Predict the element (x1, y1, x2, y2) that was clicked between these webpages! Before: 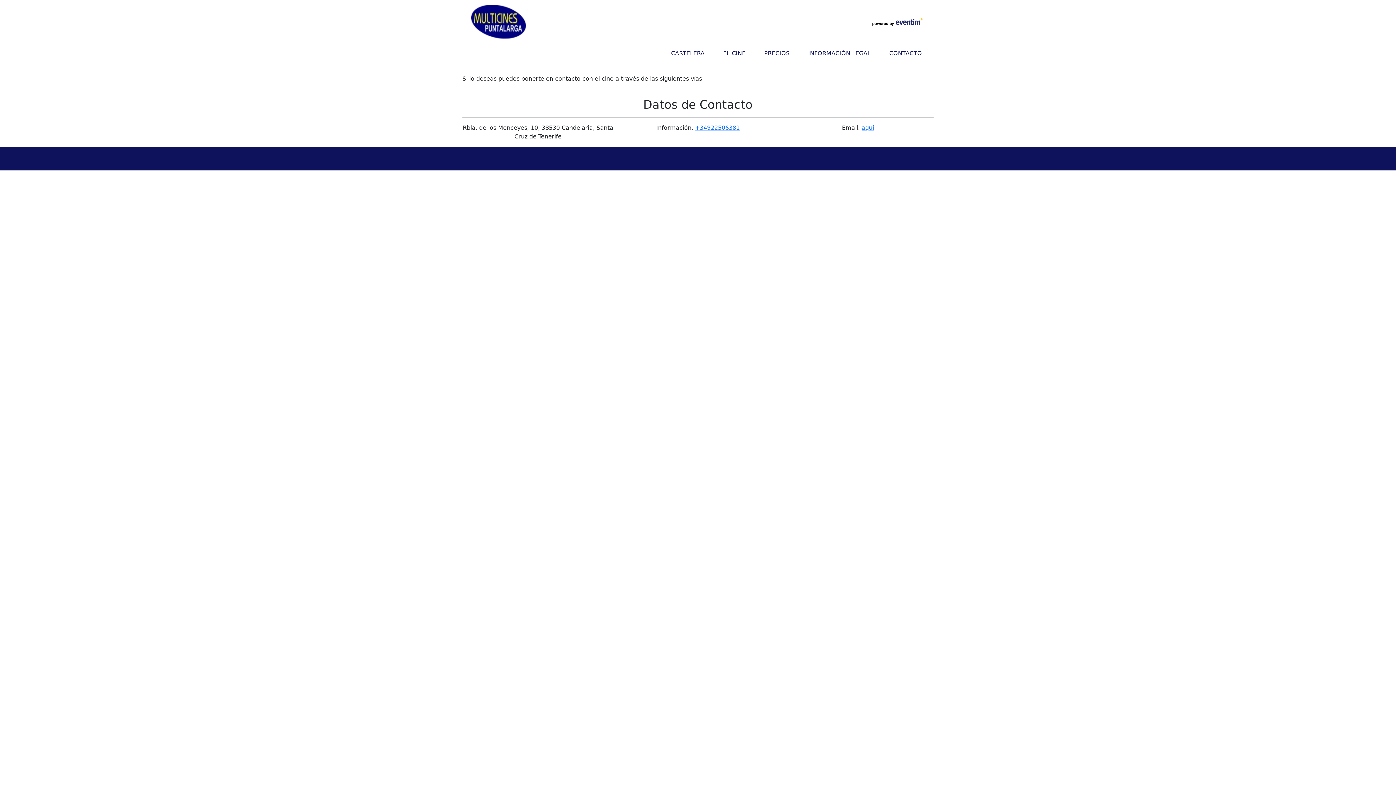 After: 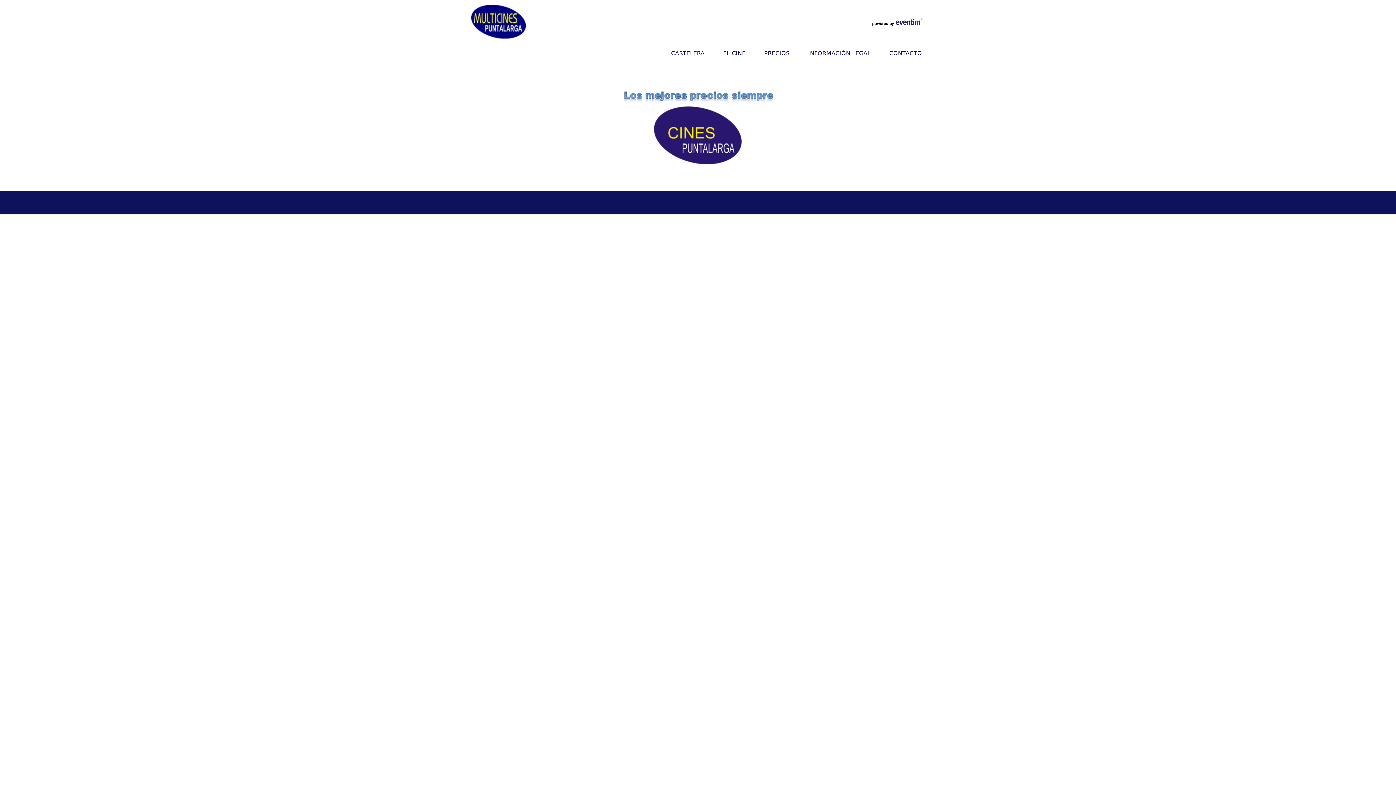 Action: bbox: (668, 46, 707, 60) label: CARTELERA